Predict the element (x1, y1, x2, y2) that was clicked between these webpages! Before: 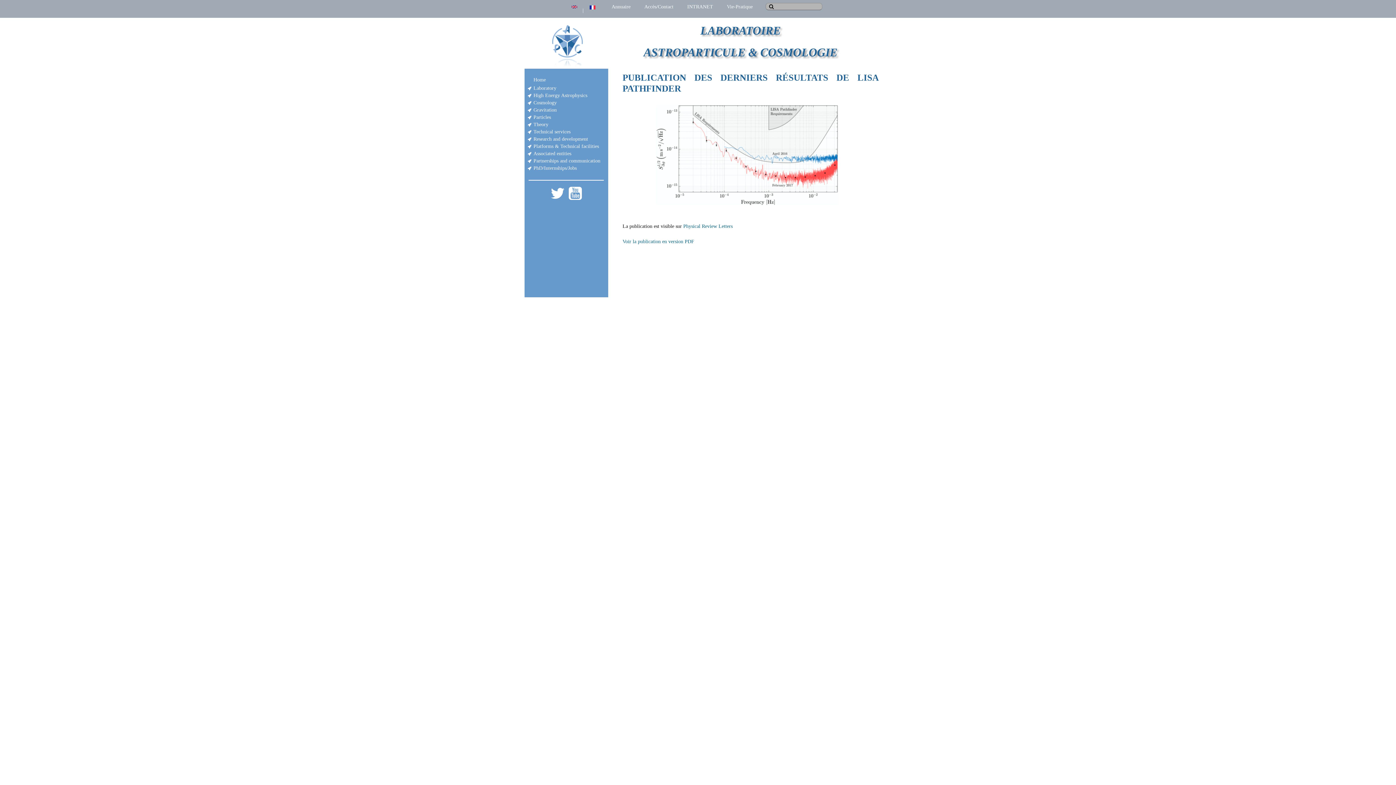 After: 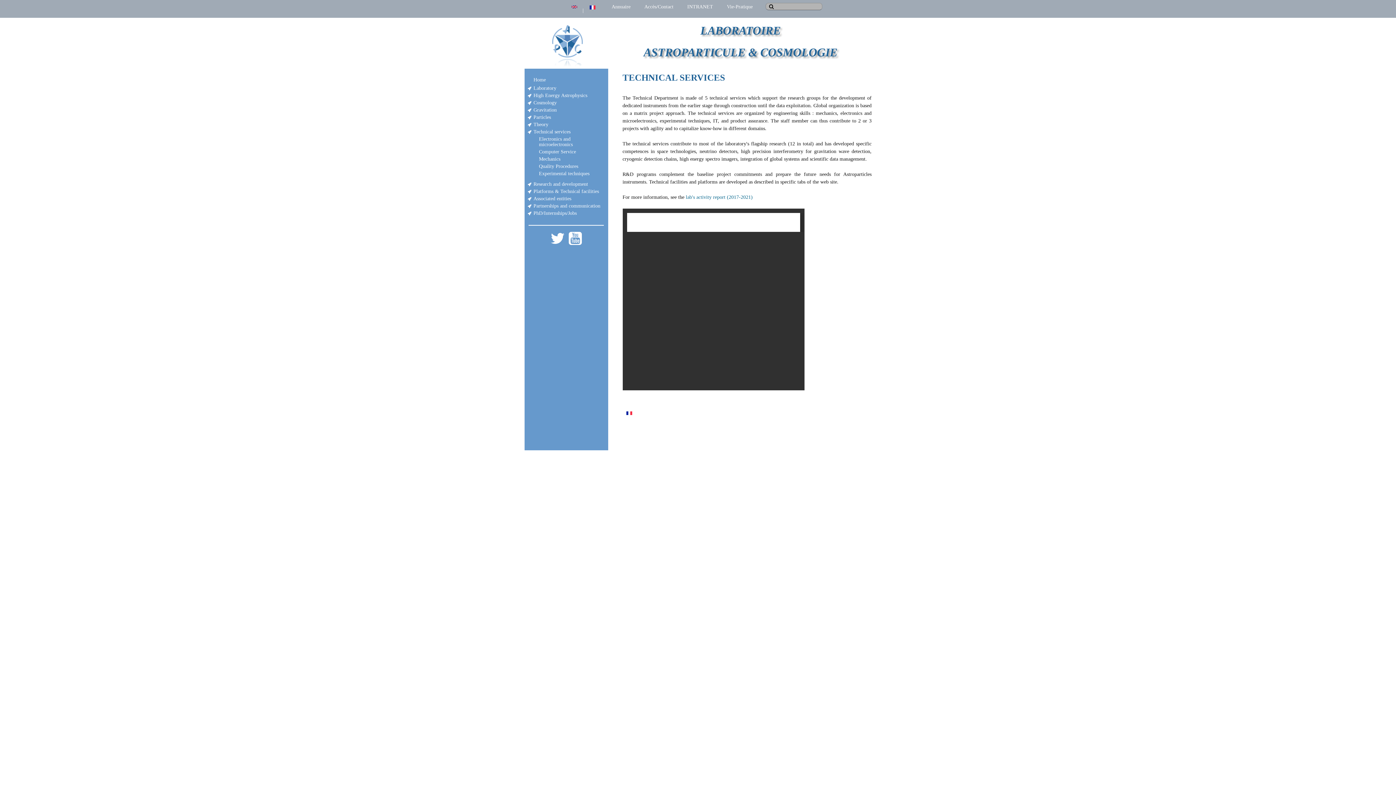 Action: bbox: (533, 128, 570, 134) label: Technical services